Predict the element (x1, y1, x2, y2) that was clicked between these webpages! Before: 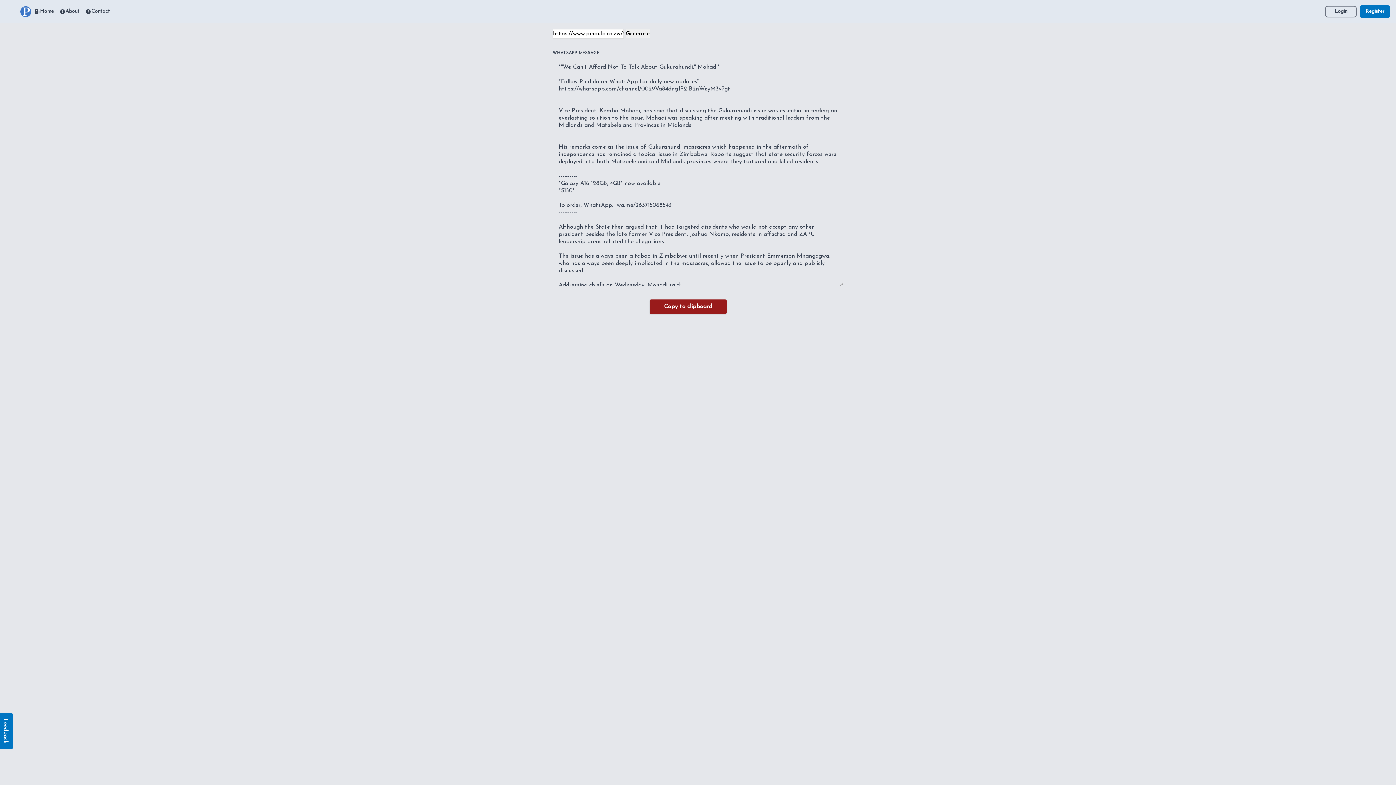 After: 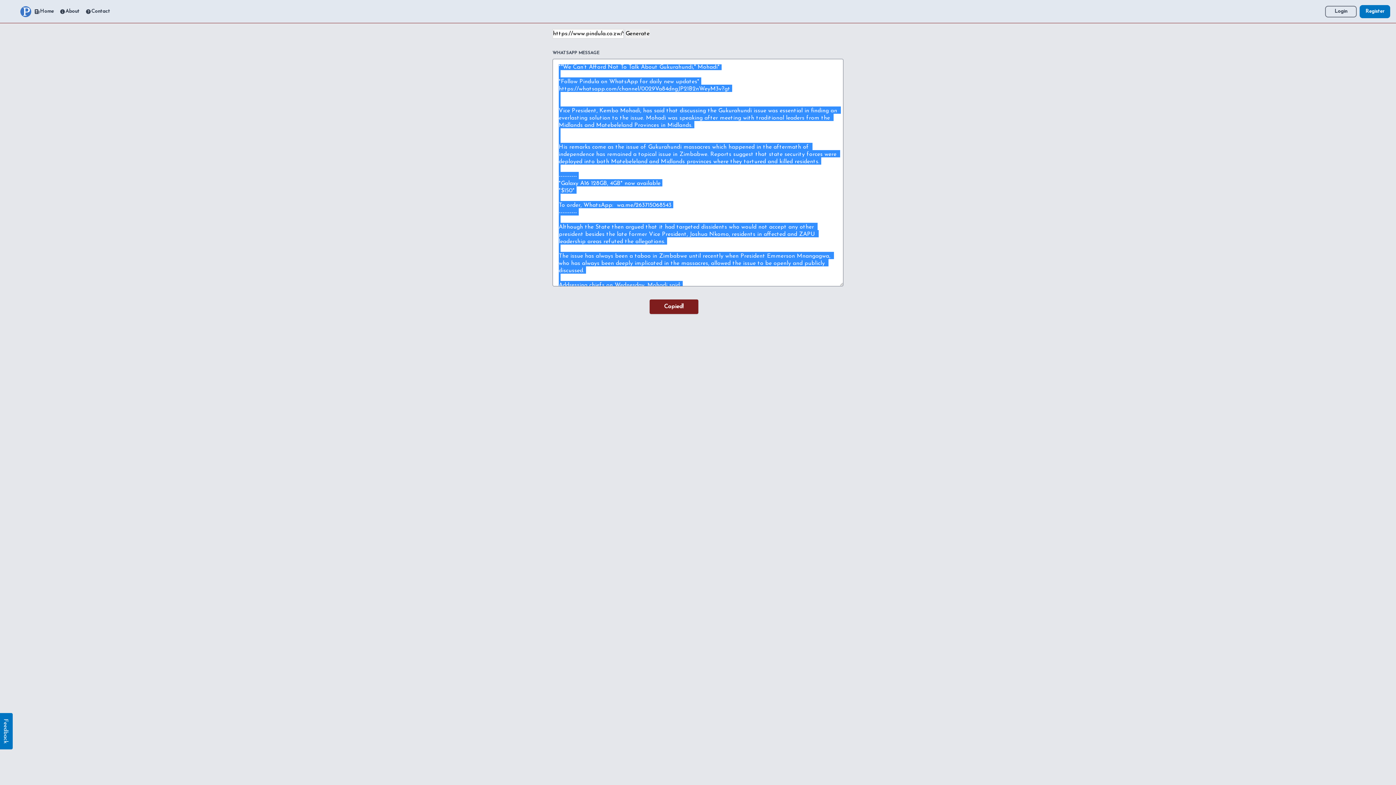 Action: bbox: (649, 299, 726, 314) label: Copy to clipboard